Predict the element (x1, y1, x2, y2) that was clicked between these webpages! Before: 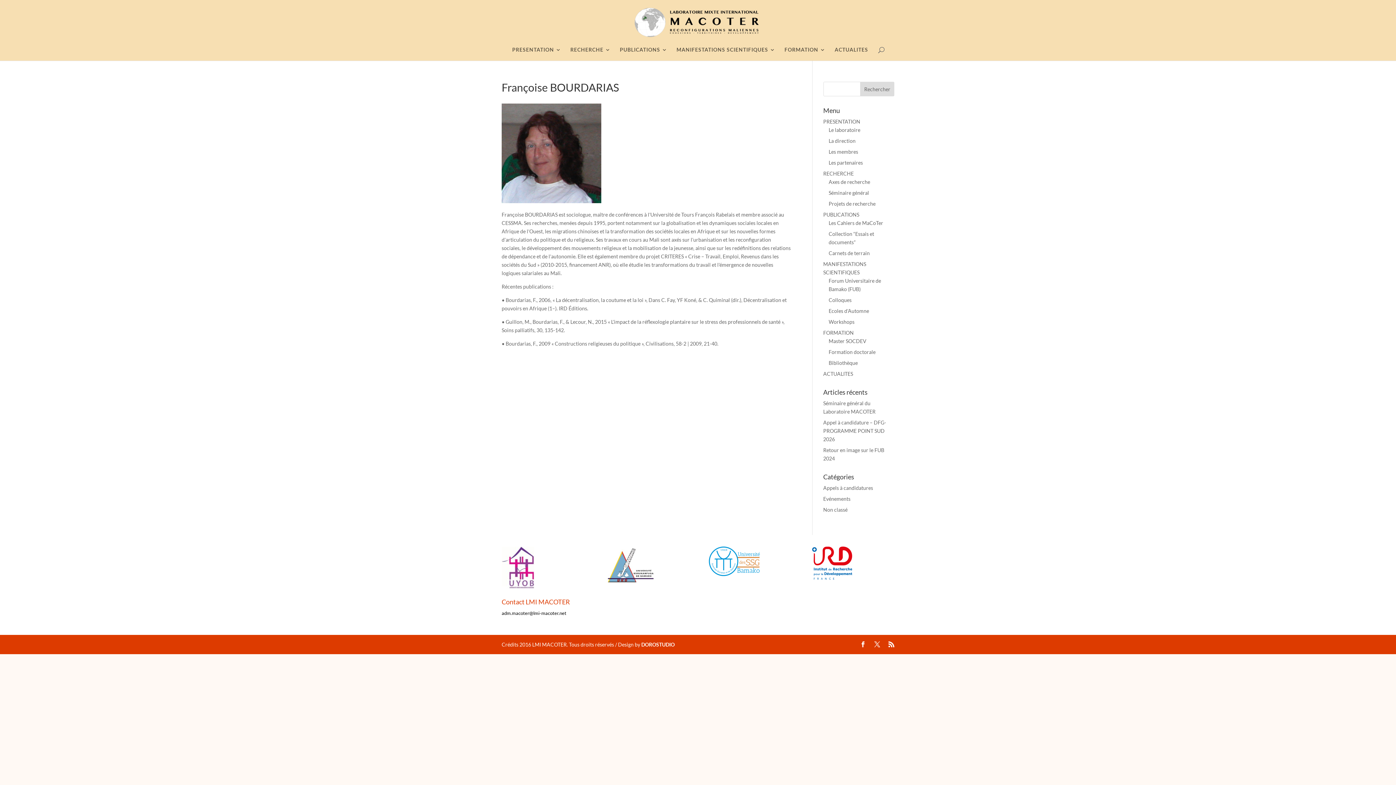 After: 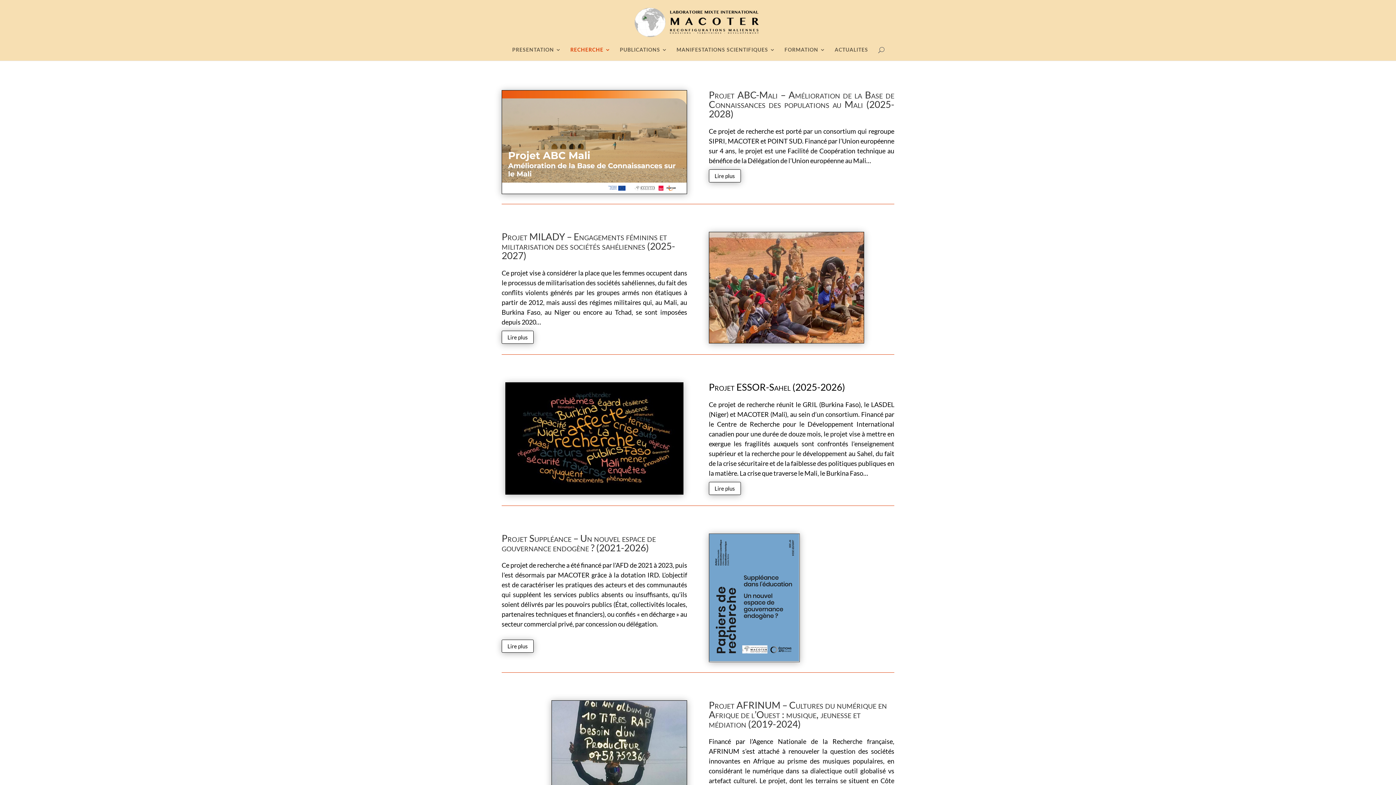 Action: label: Projets de recherche bbox: (828, 200, 875, 206)